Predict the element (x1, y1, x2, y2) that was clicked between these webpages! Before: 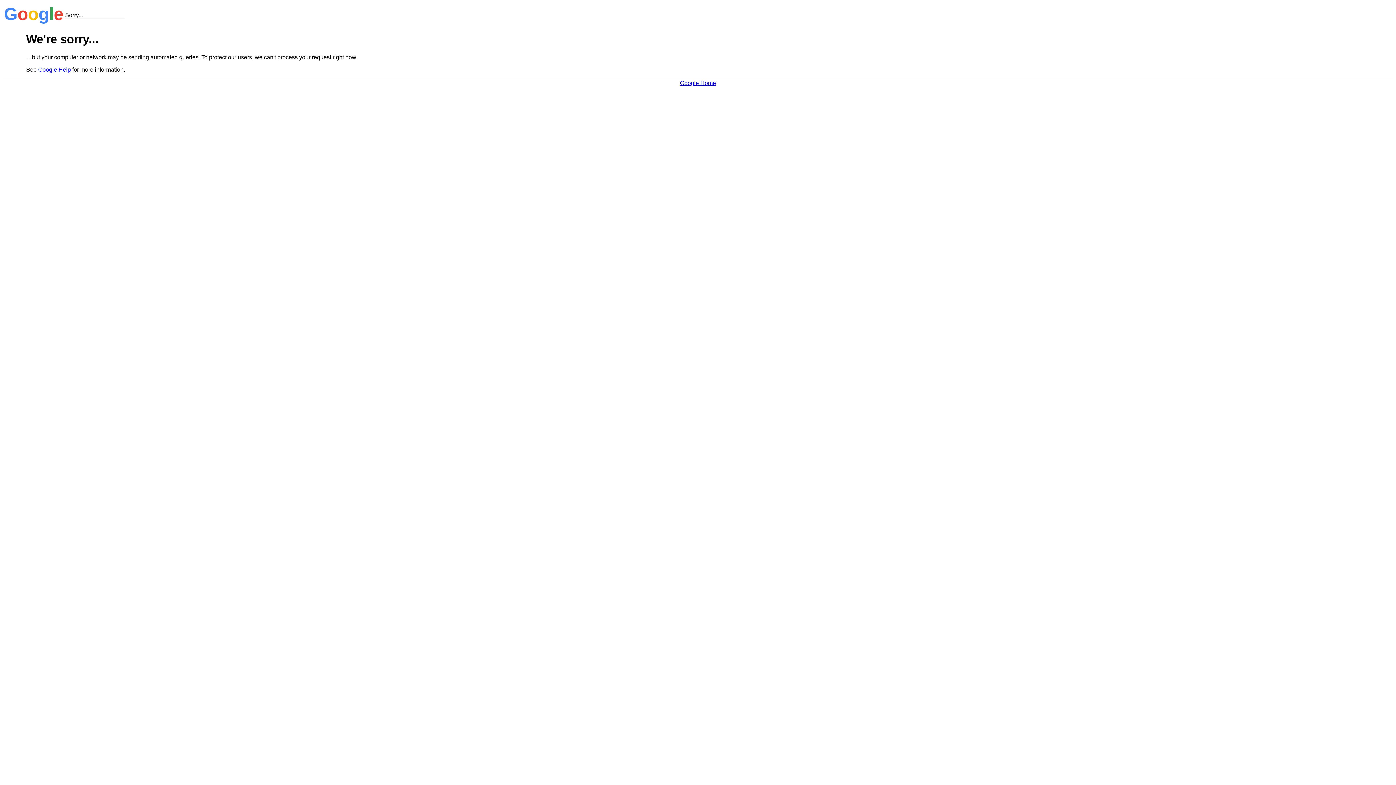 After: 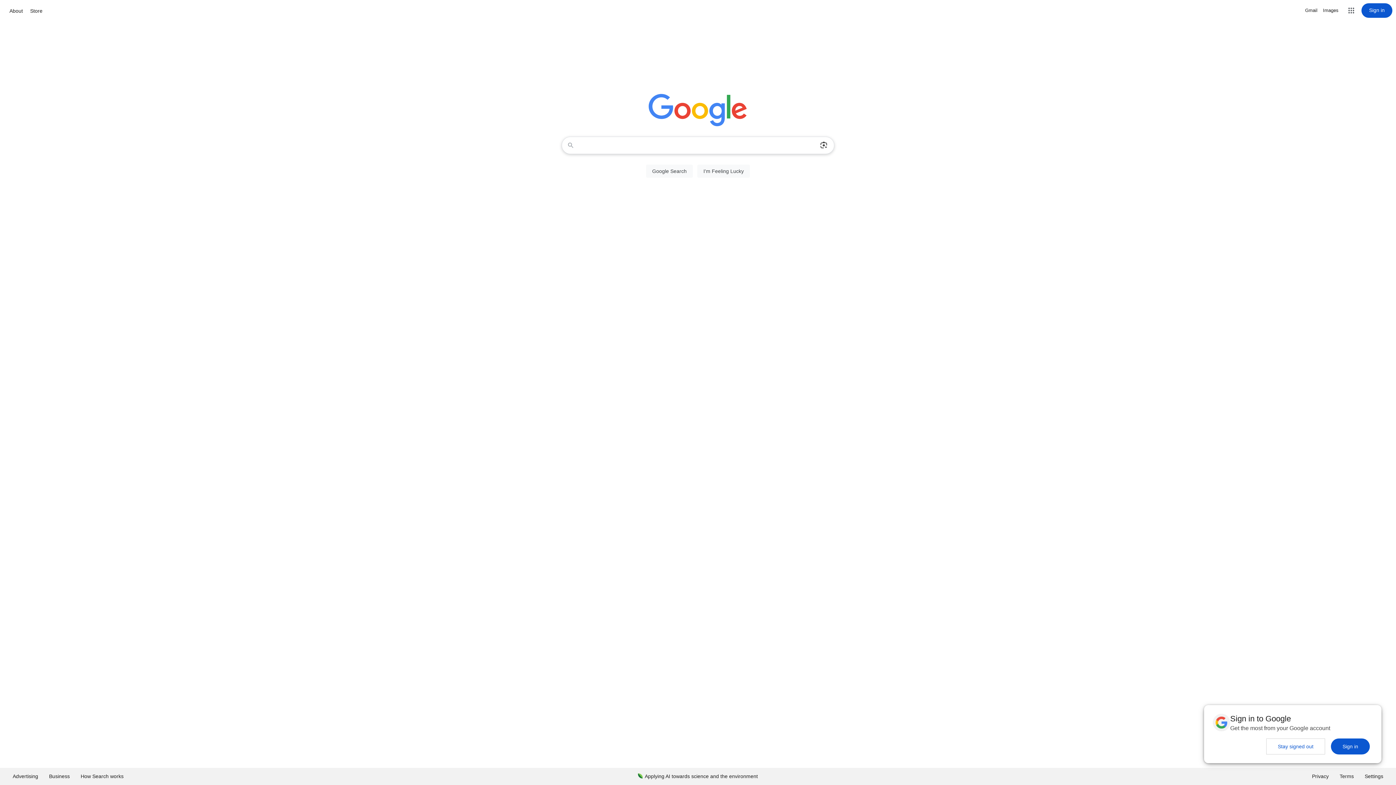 Action: label: Google Home bbox: (680, 79, 716, 86)